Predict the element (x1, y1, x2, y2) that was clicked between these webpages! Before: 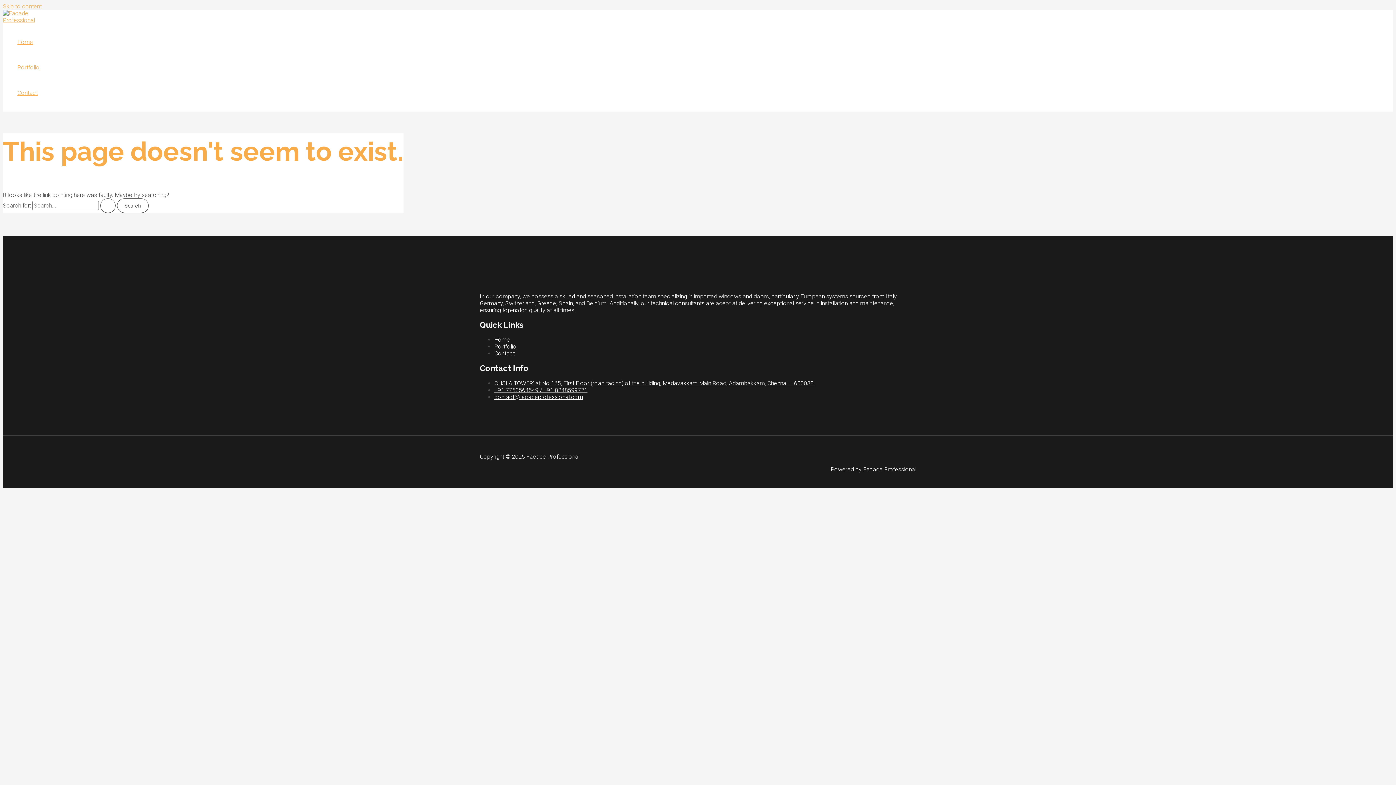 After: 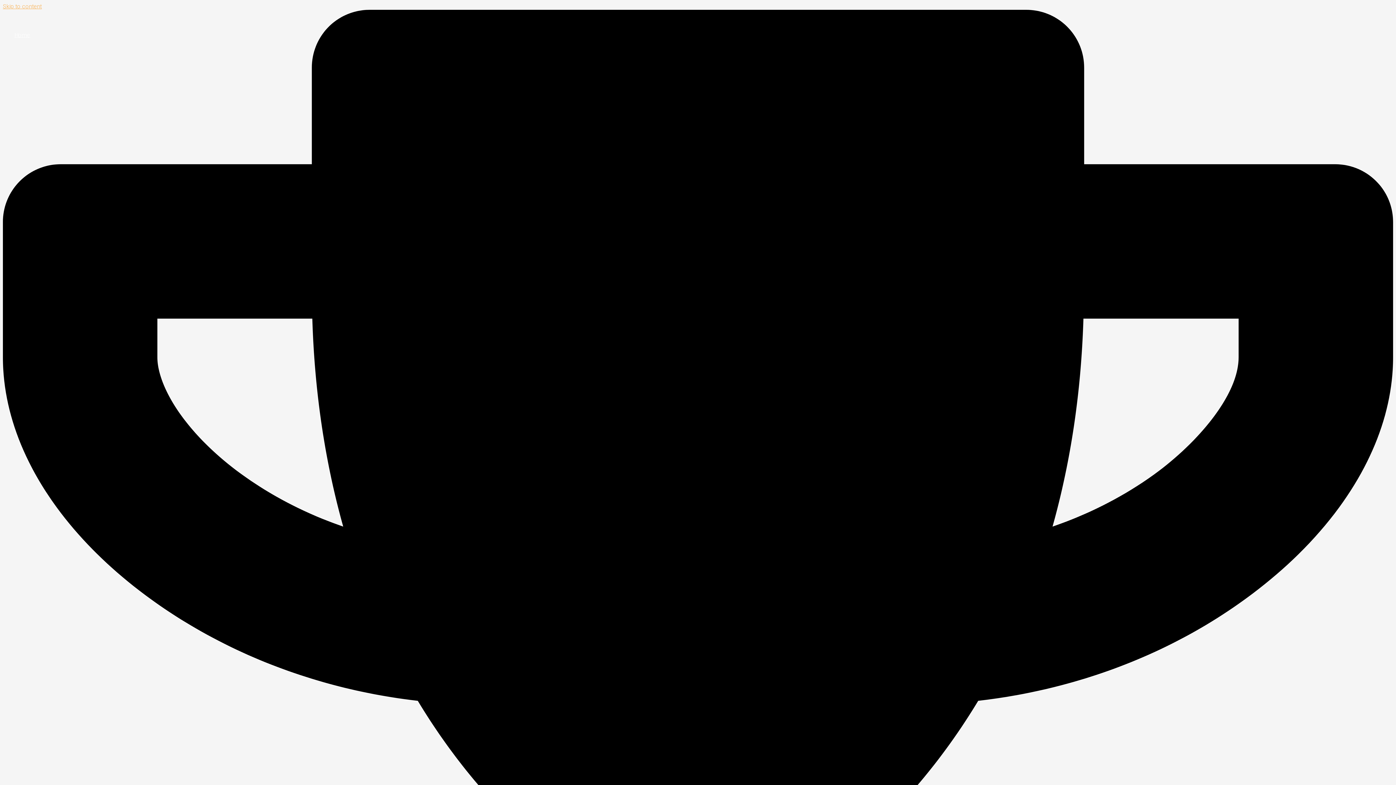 Action: bbox: (2, 16, 53, 23)